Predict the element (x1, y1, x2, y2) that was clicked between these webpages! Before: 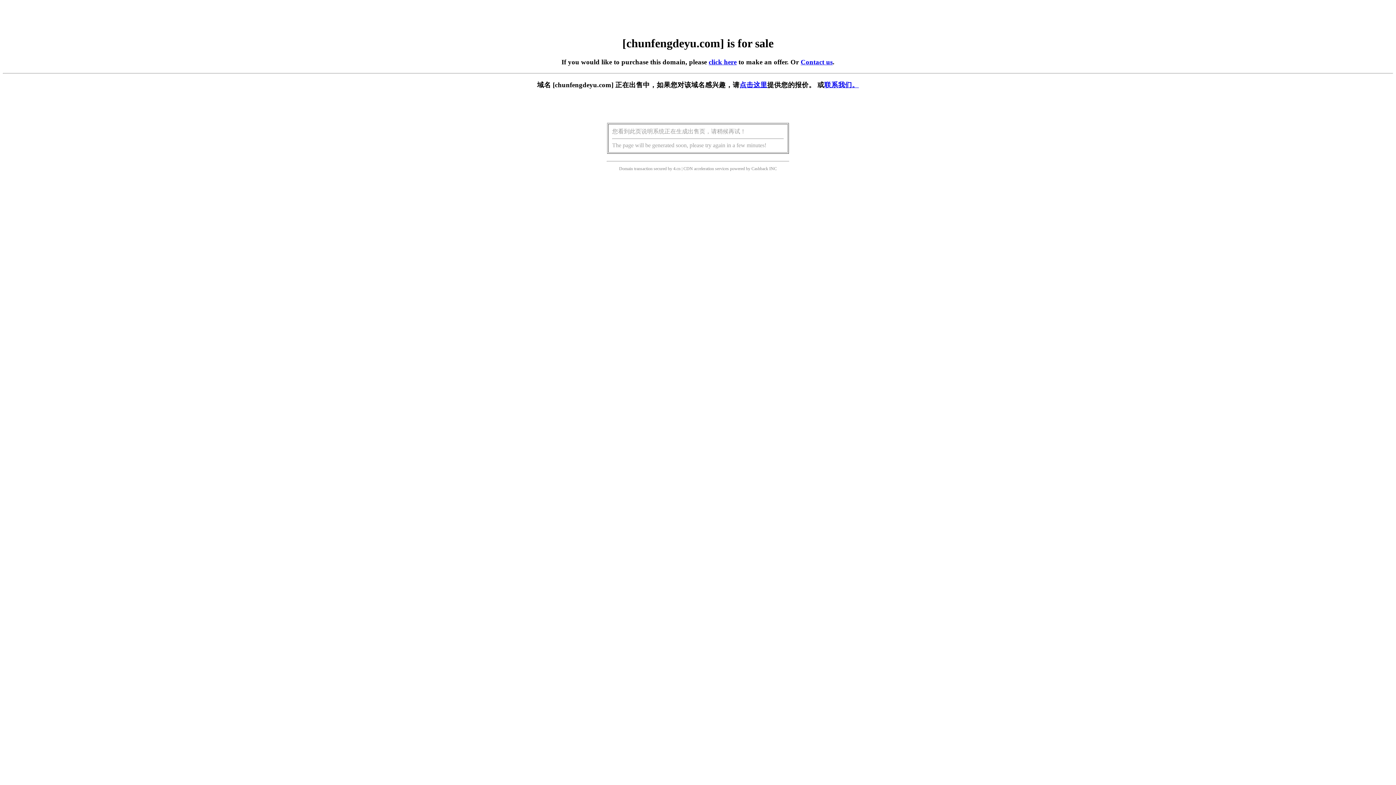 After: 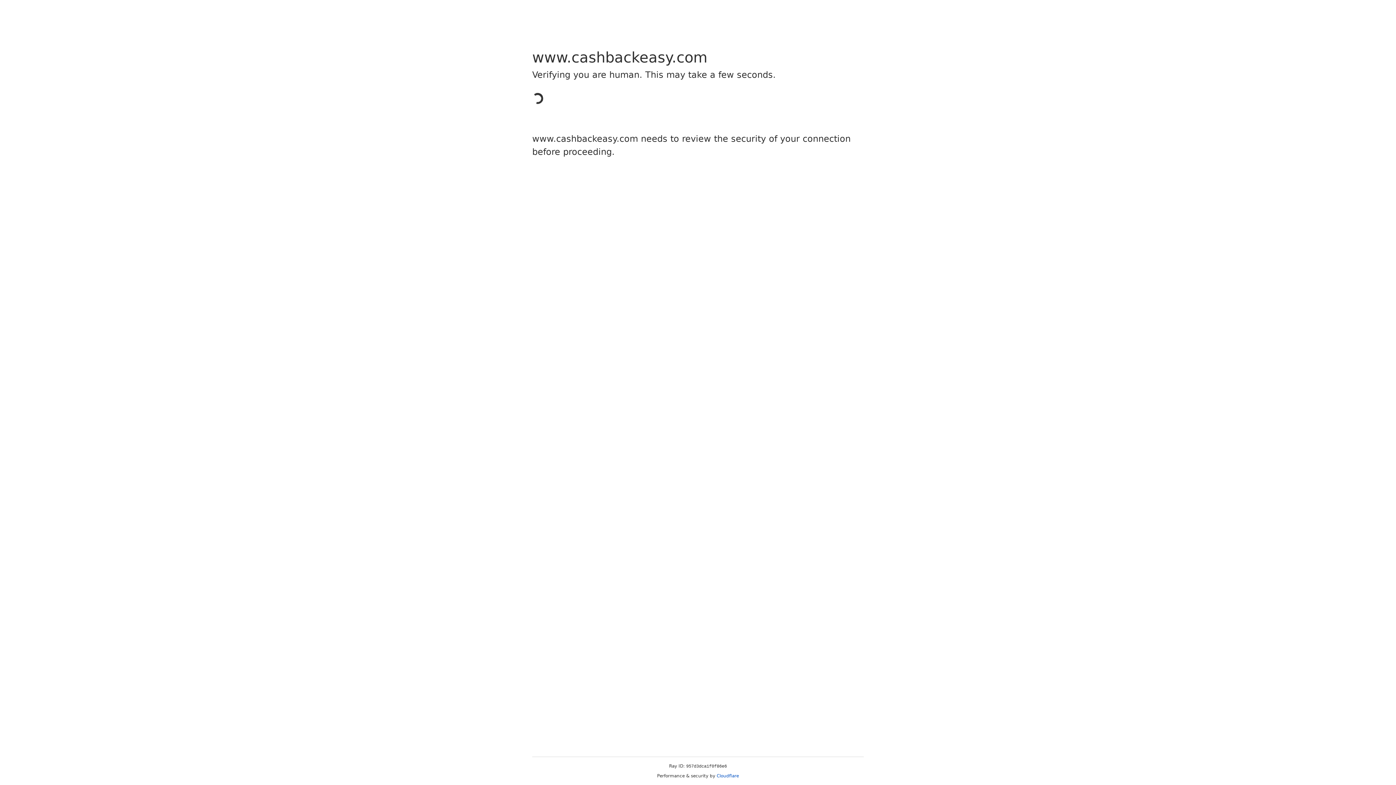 Action: bbox: (751, 166, 768, 171) label: Cashback